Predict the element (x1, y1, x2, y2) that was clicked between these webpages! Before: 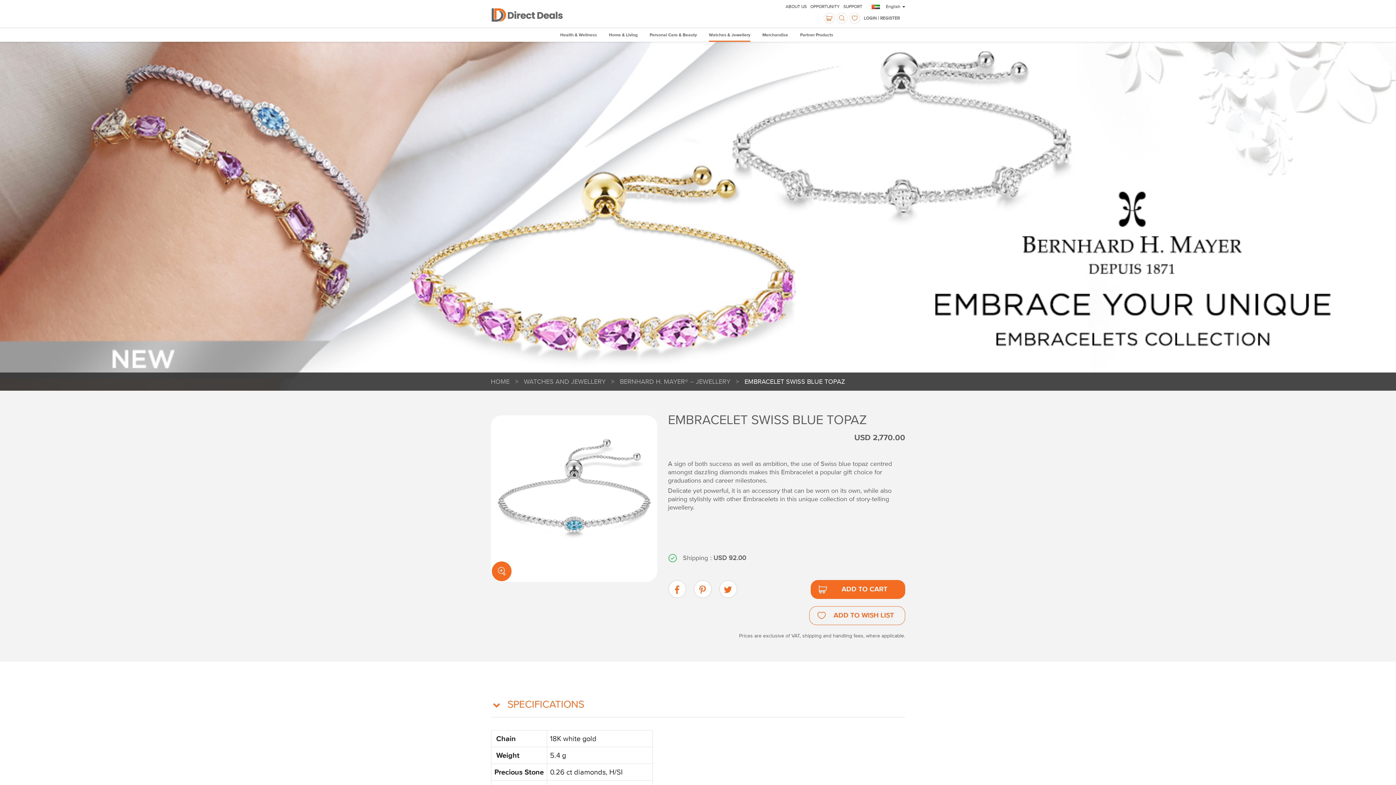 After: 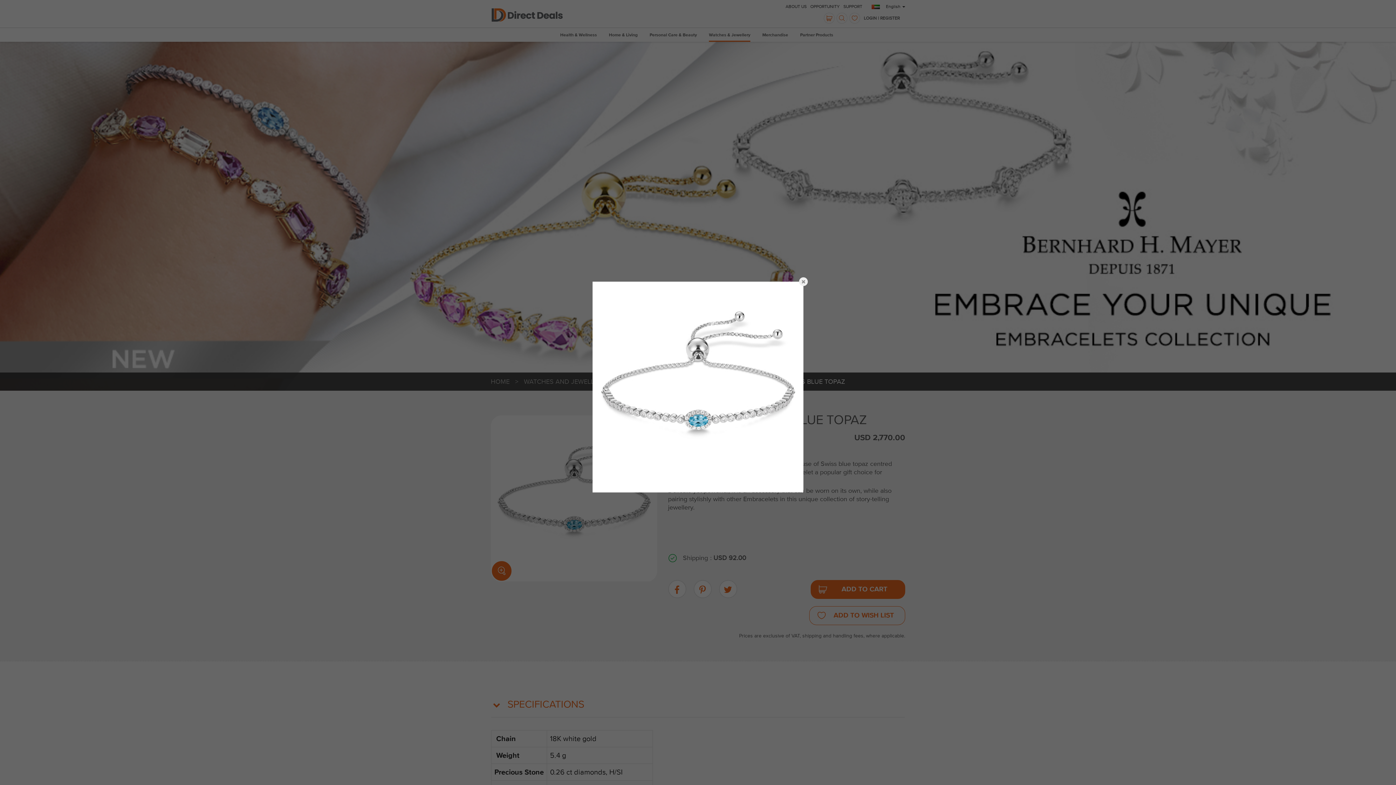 Action: bbox: (490, 560, 512, 582)